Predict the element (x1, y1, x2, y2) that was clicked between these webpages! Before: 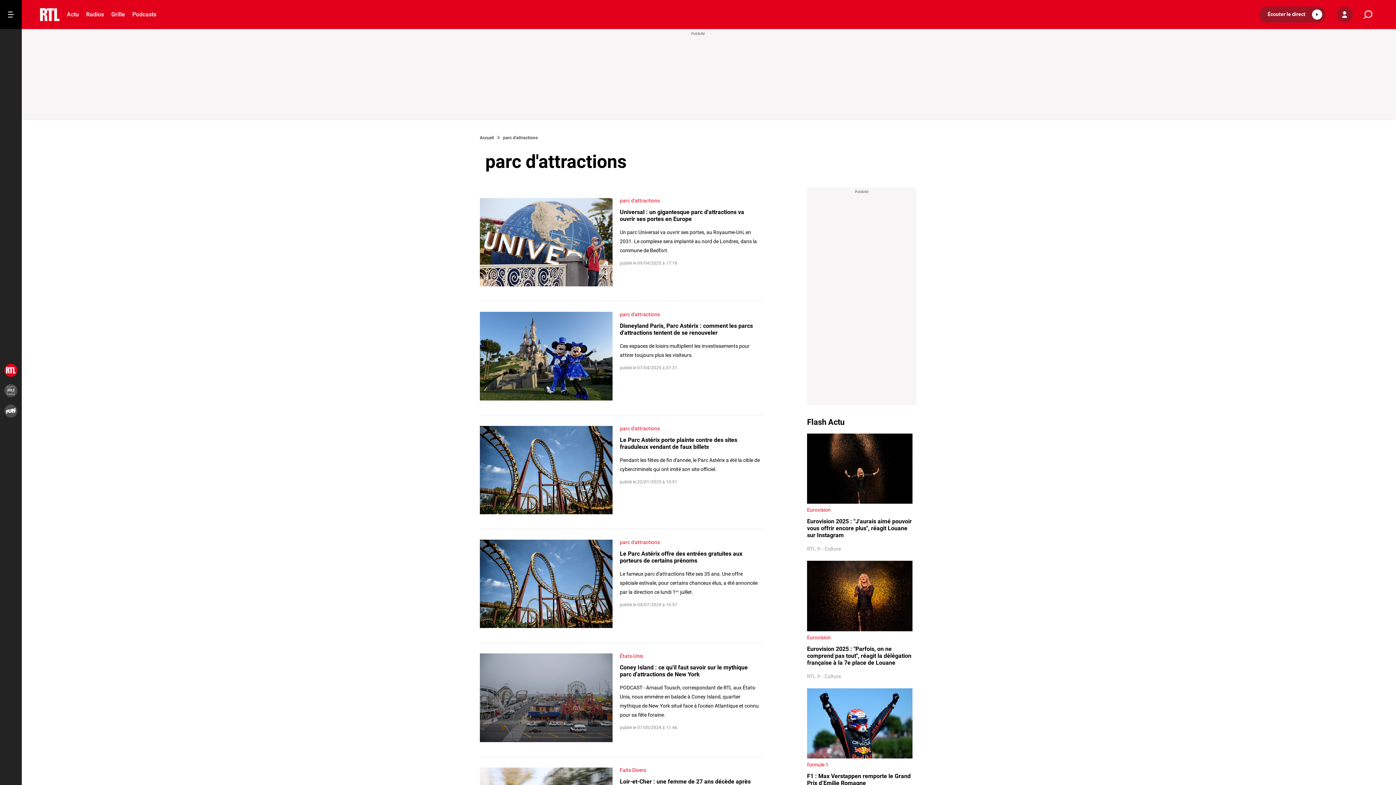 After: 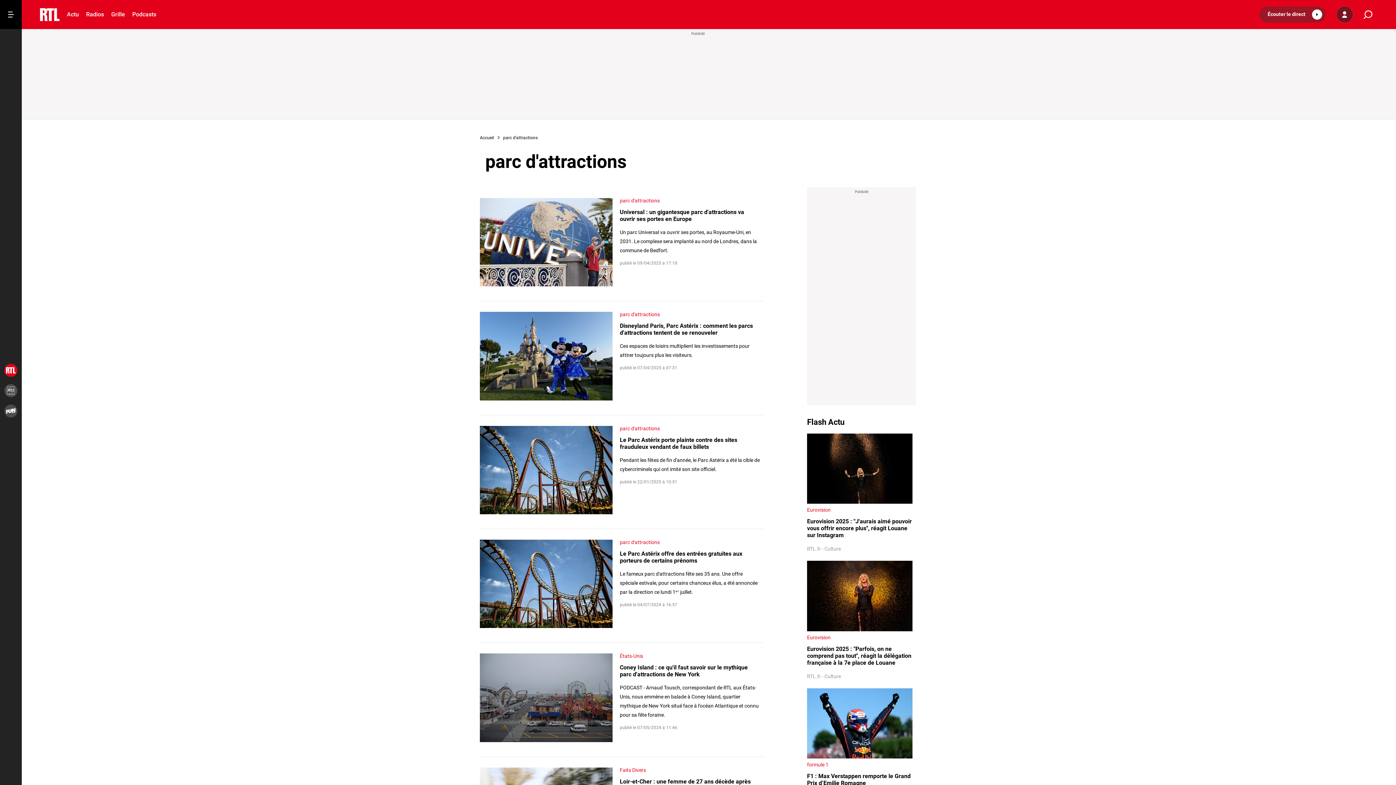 Action: bbox: (1337, 6, 1353, 22)